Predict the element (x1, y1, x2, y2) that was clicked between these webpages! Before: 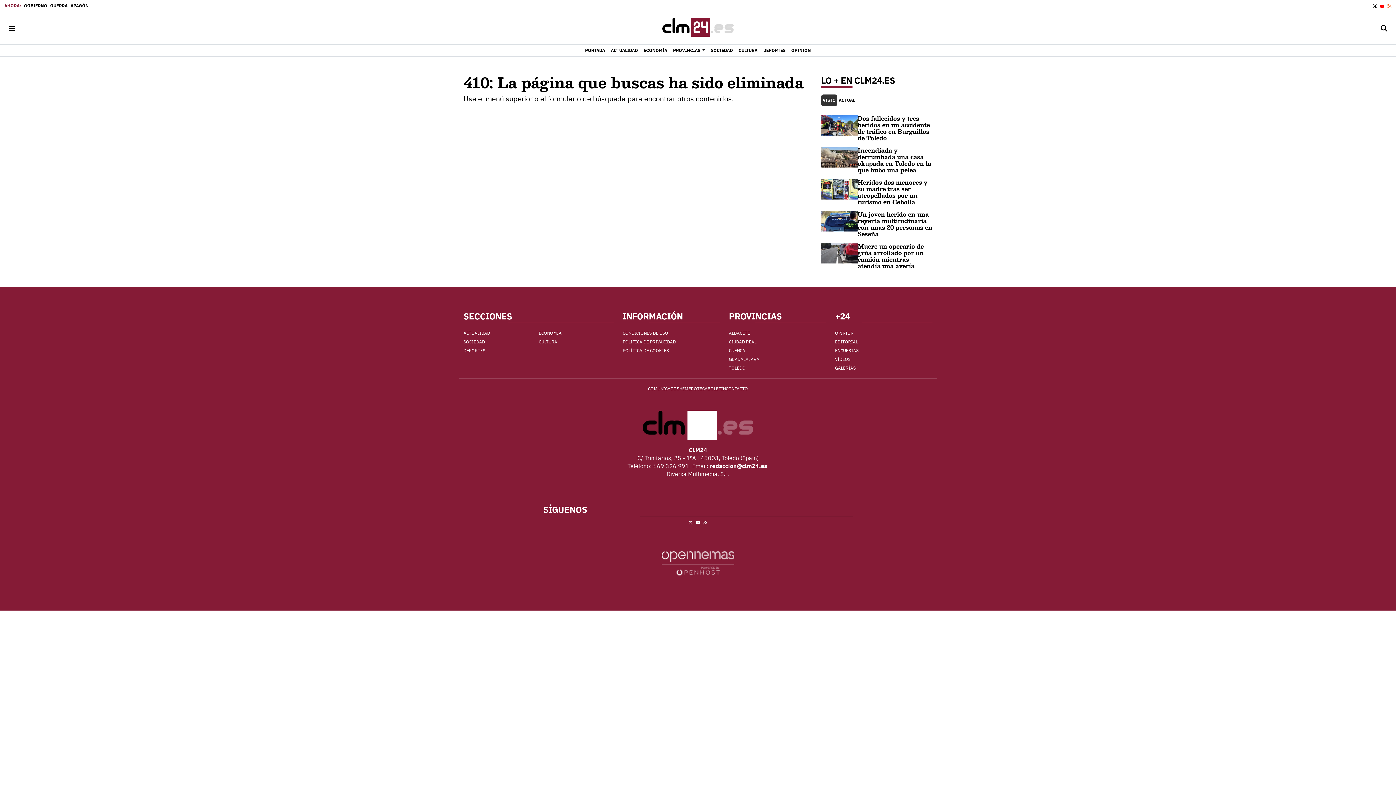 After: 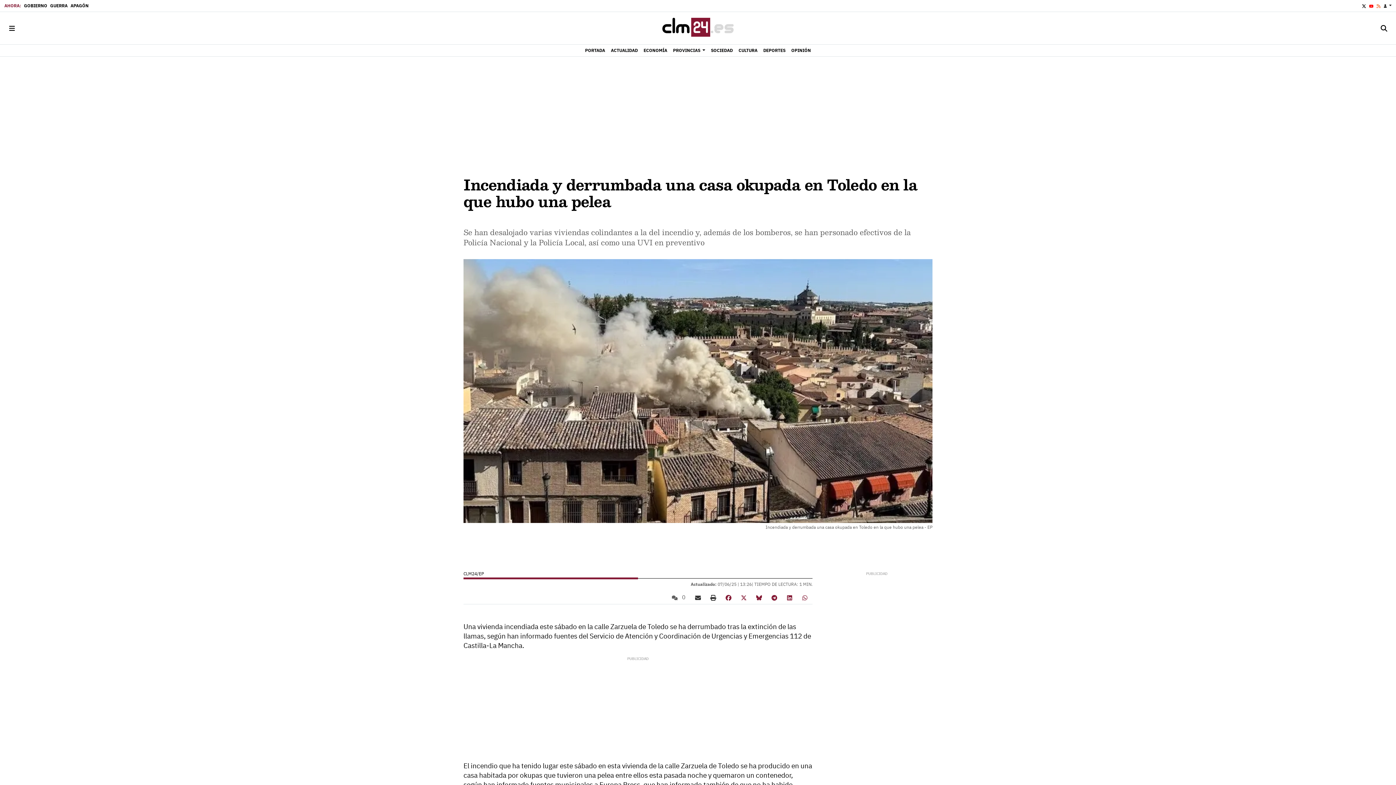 Action: label: Incendiada y derrumbada una casa okupada en Toledo en la que hubo una pelea bbox: (857, 145, 931, 174)